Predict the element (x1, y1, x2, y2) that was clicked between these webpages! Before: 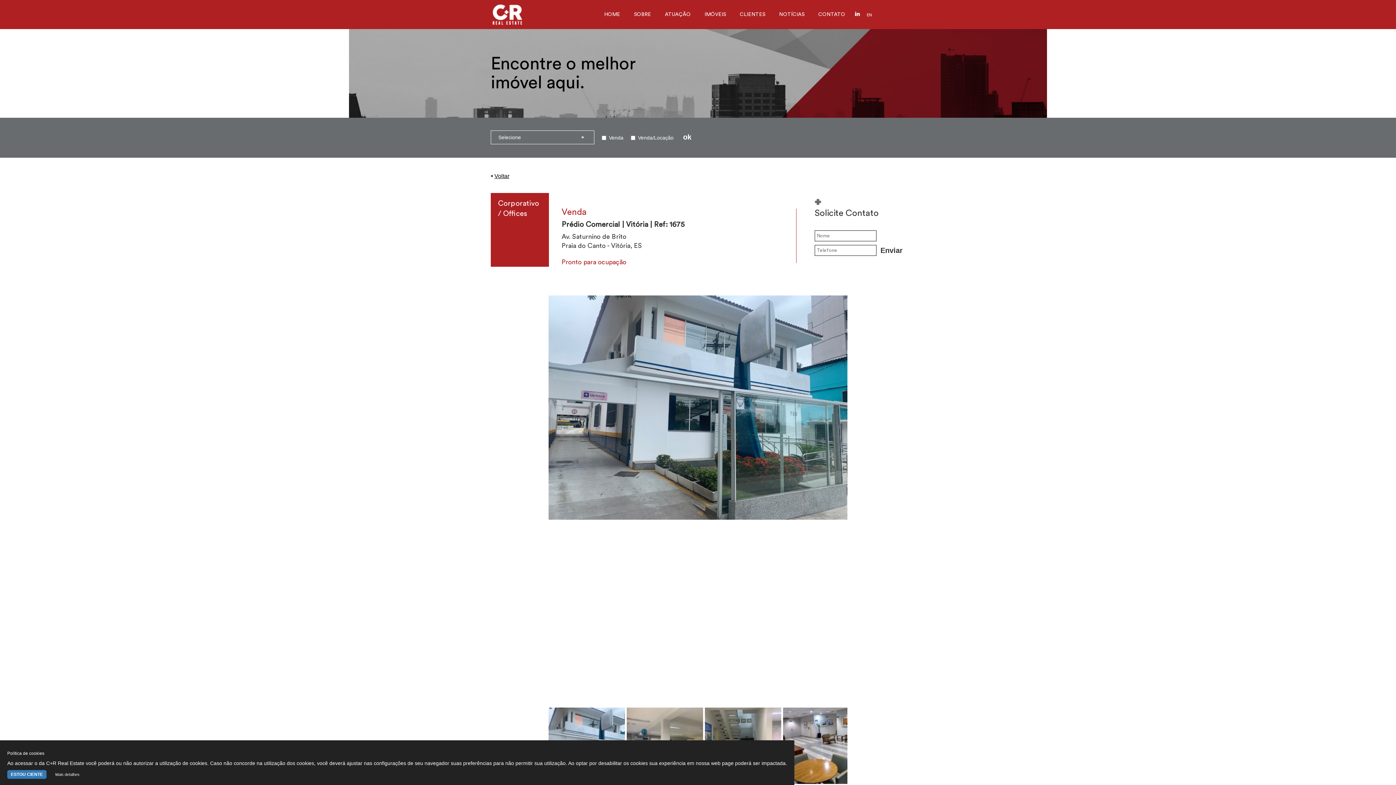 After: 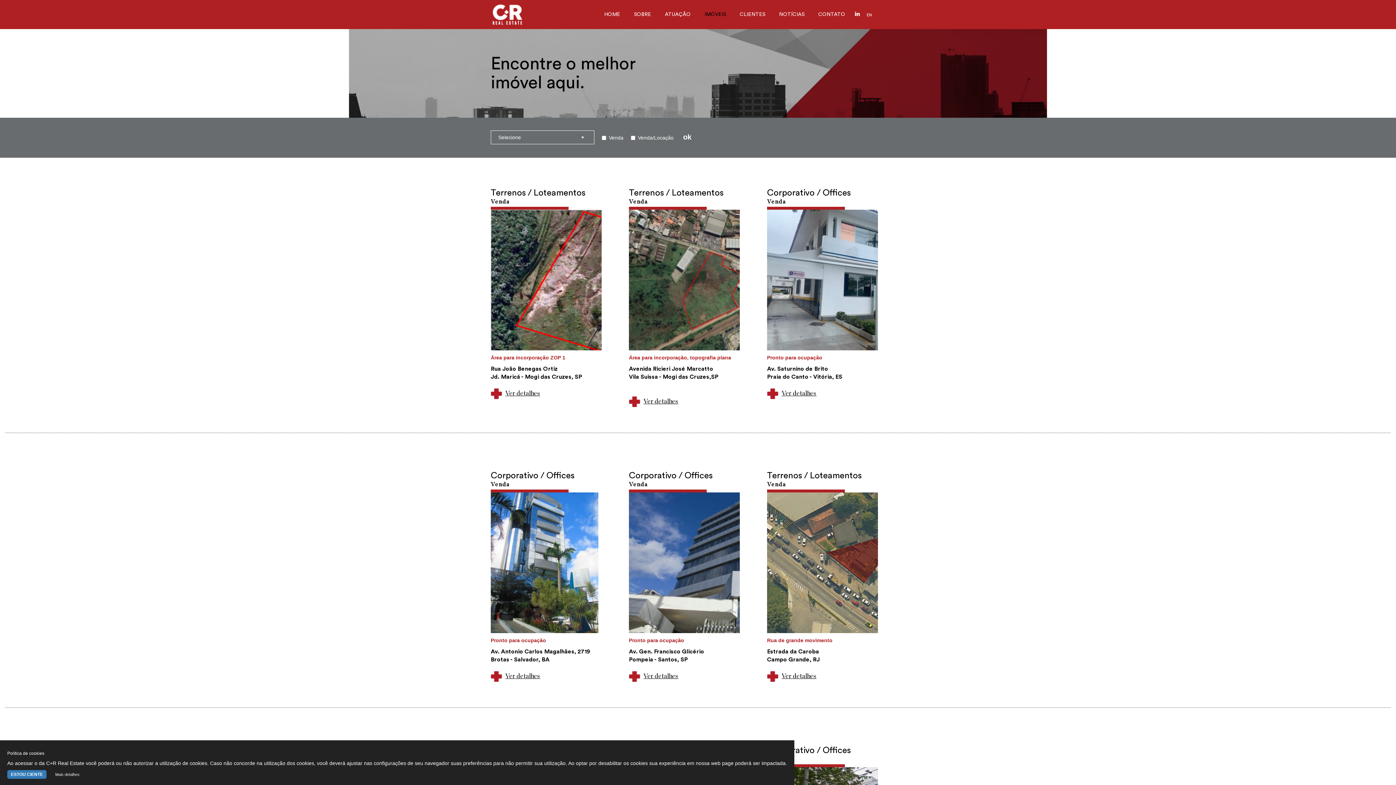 Action: label: ok bbox: (681, 131, 693, 142)